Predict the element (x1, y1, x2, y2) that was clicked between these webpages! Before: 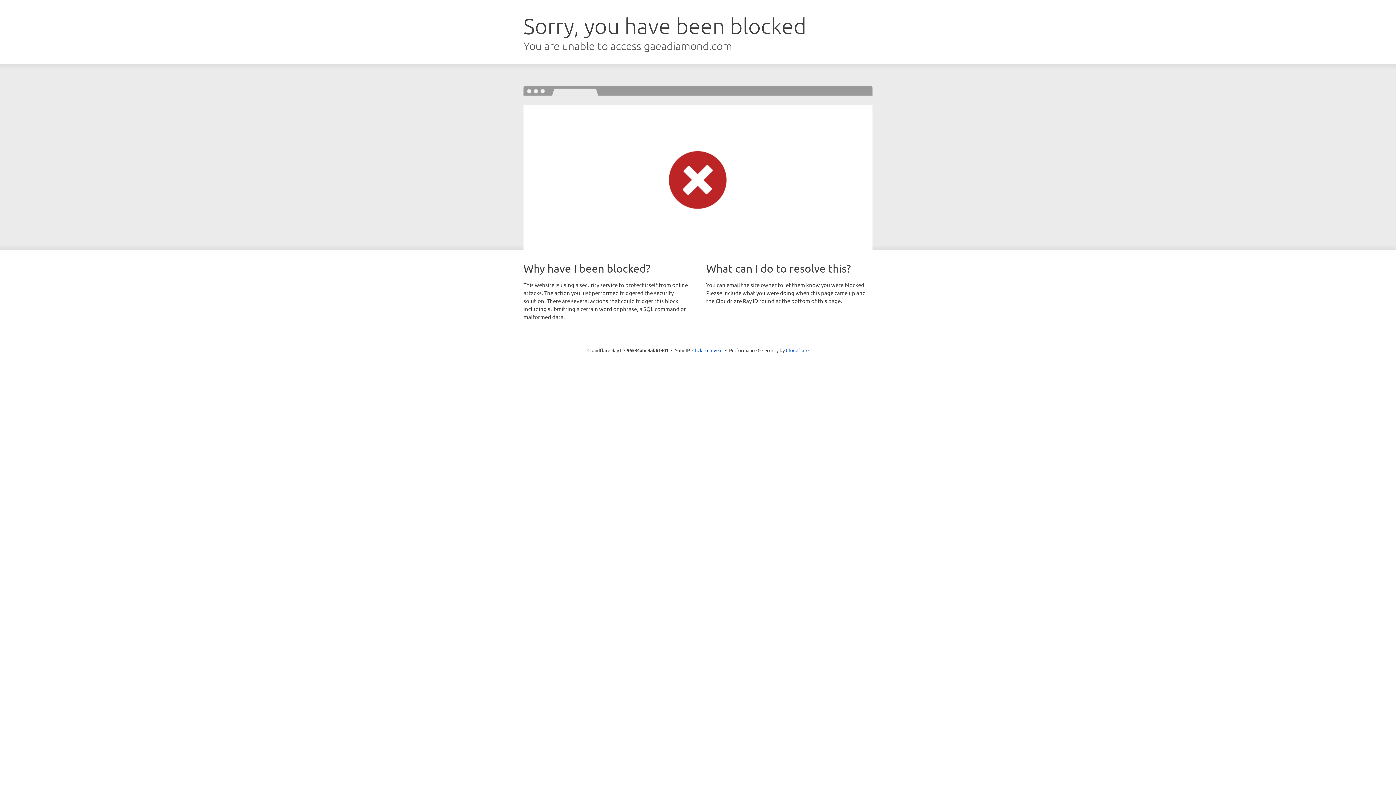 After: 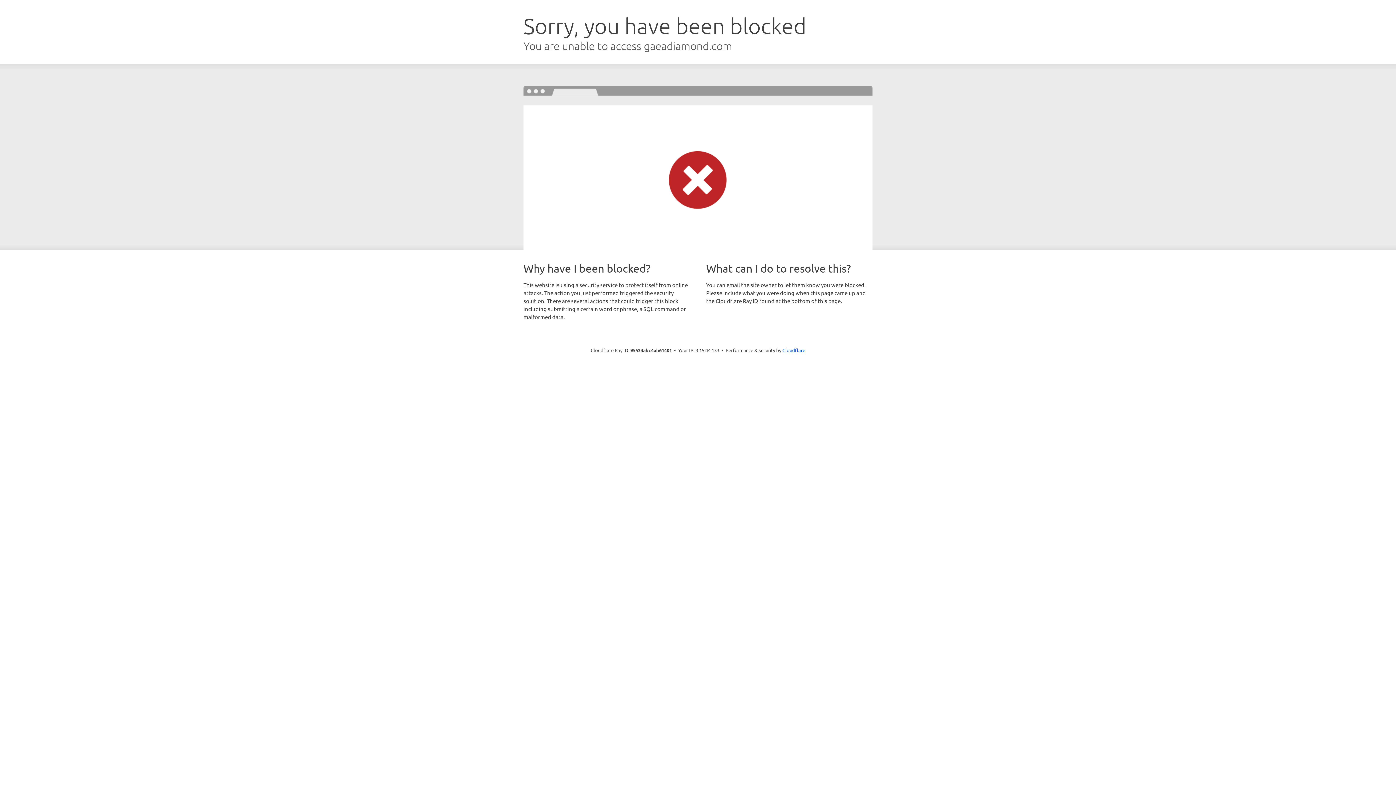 Action: bbox: (692, 346, 722, 353) label: Click to reveal